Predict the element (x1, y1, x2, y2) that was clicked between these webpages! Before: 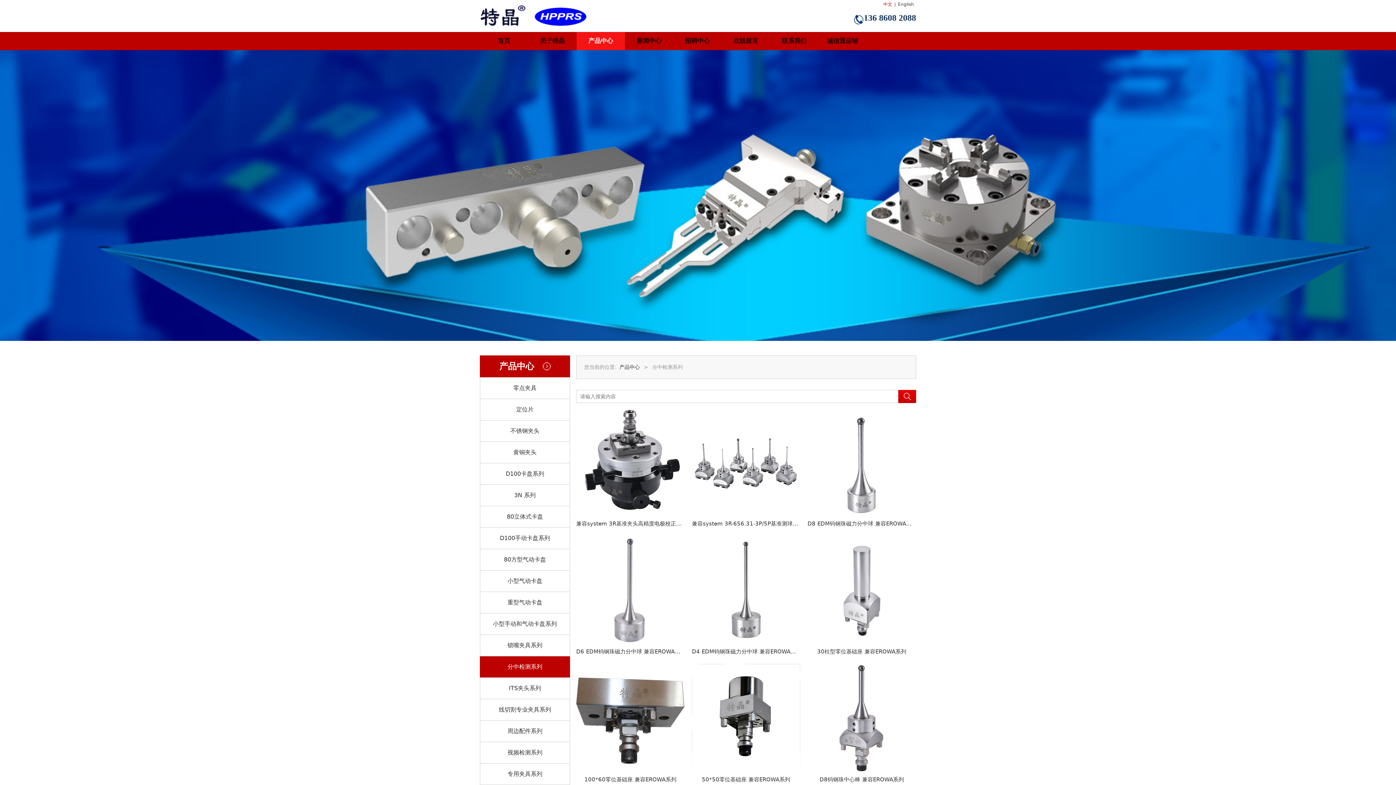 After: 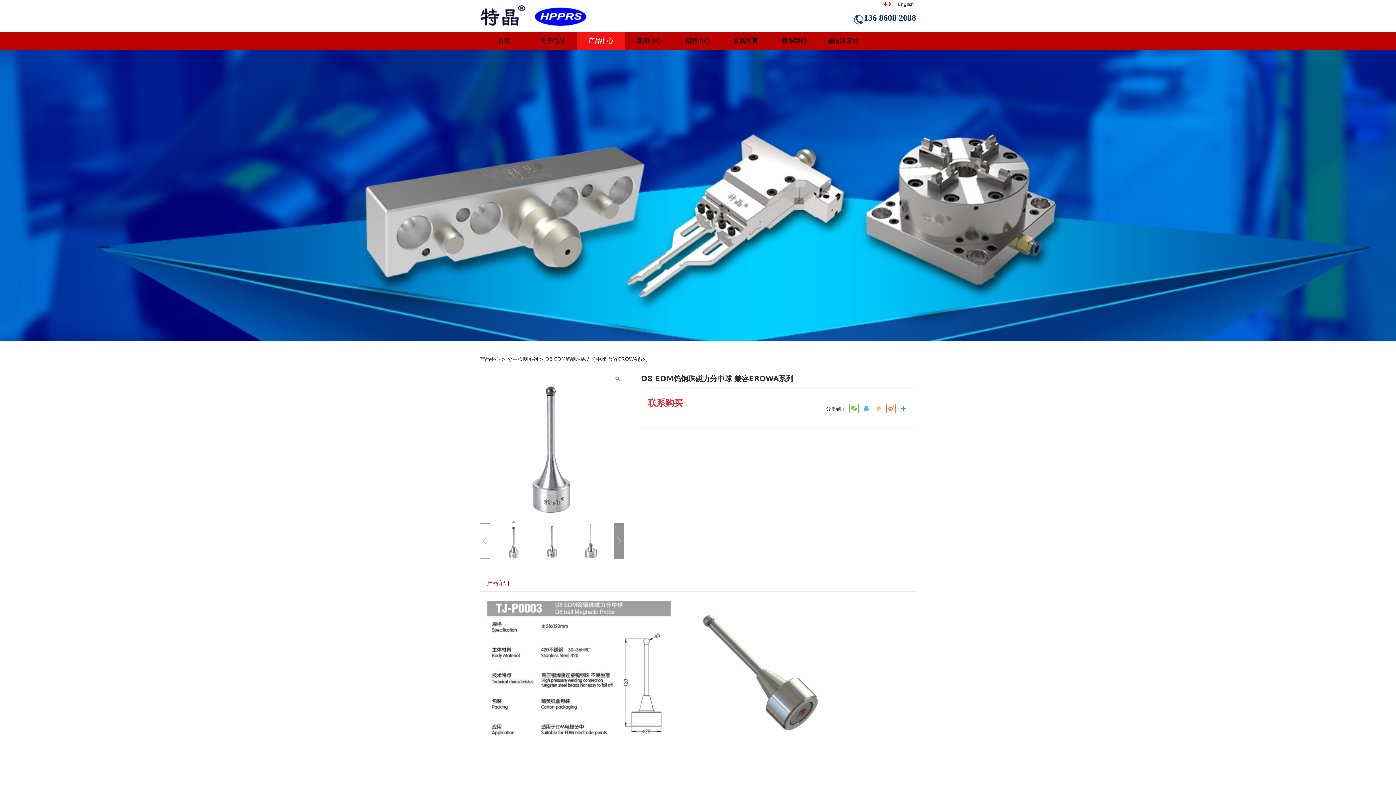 Action: label: D8 EDM钨钢珠磁力分中球 兼容EROWA系列 bbox: (807, 520, 917, 527)